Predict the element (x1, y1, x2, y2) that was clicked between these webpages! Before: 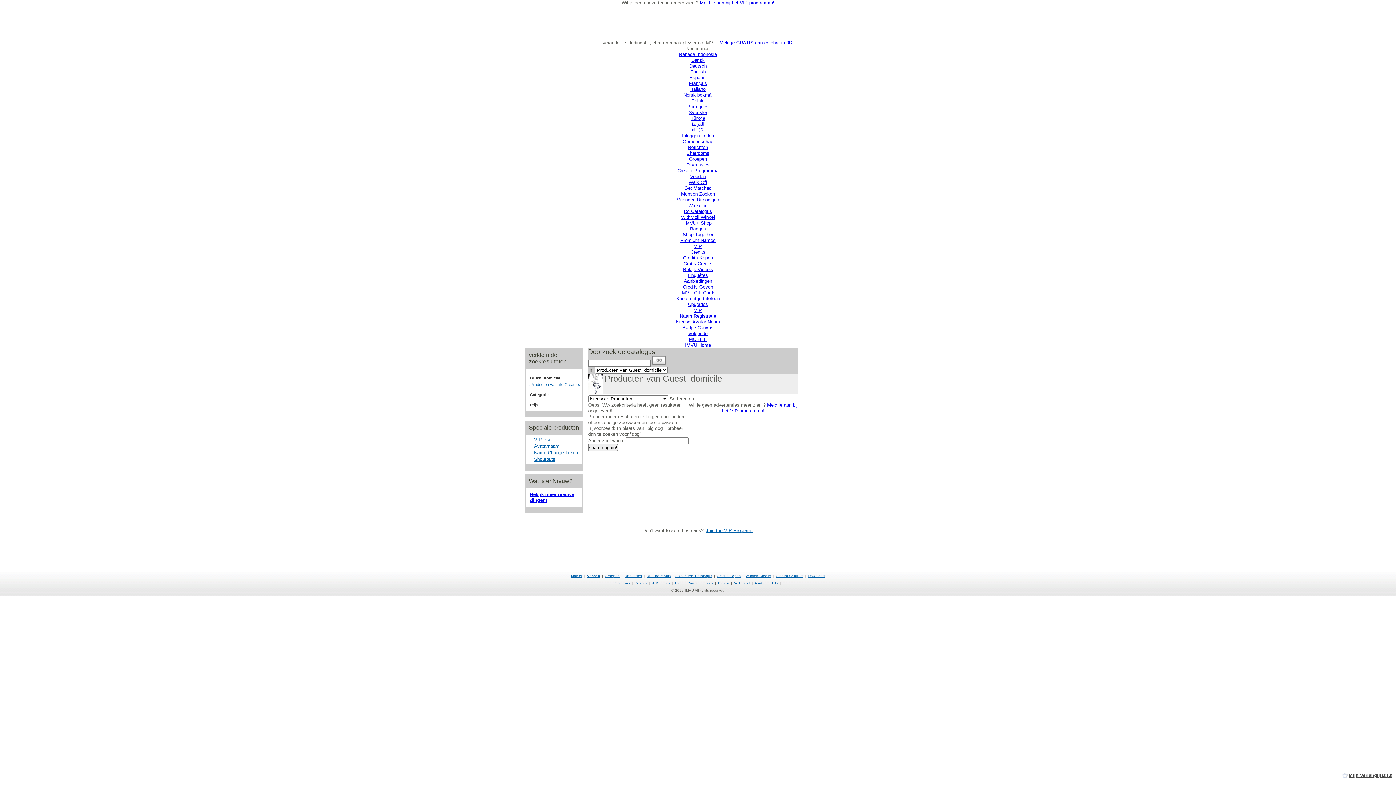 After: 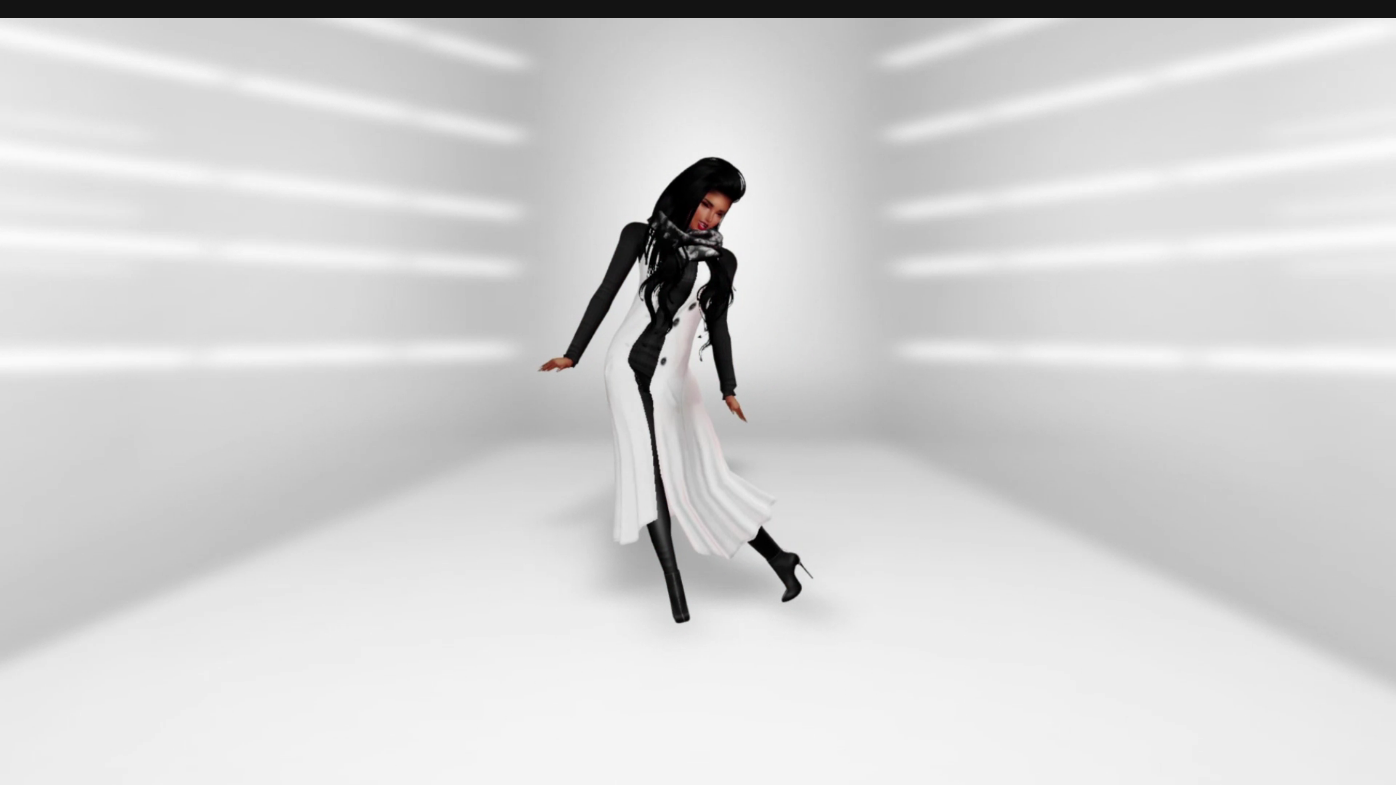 Action: label: Premium Names bbox: (680, 237, 715, 243)